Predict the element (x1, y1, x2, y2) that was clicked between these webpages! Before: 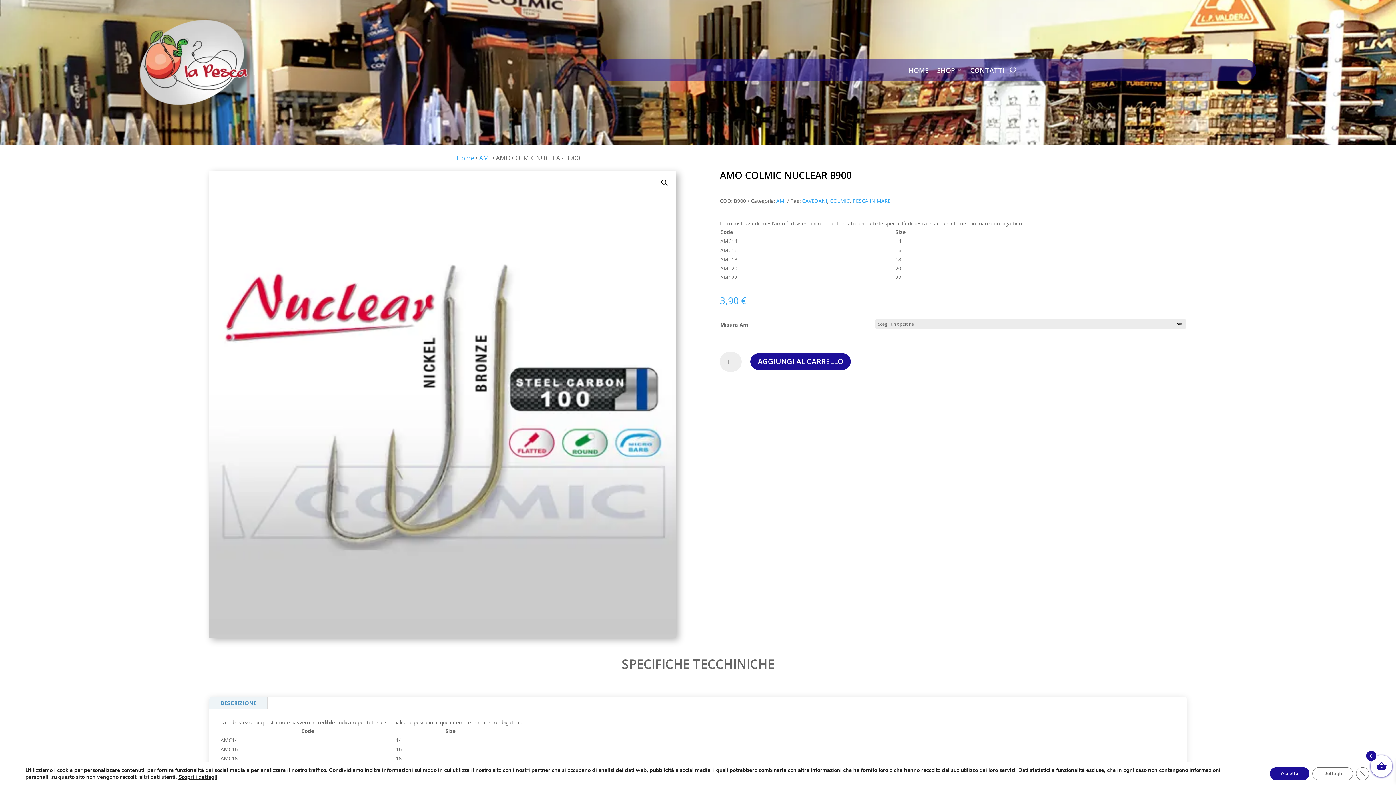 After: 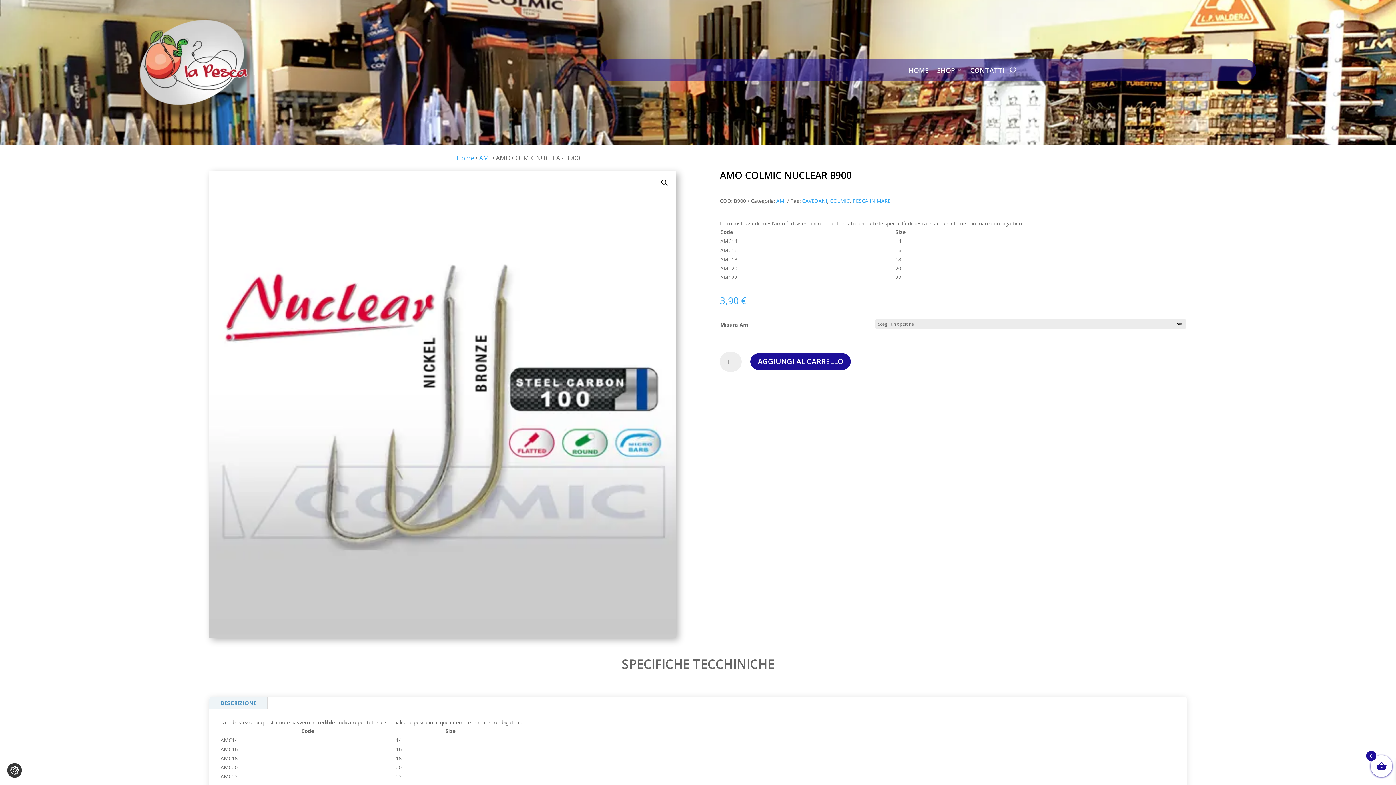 Action: label: Close GDPR Cookie Banner bbox: (1356, 767, 1369, 780)